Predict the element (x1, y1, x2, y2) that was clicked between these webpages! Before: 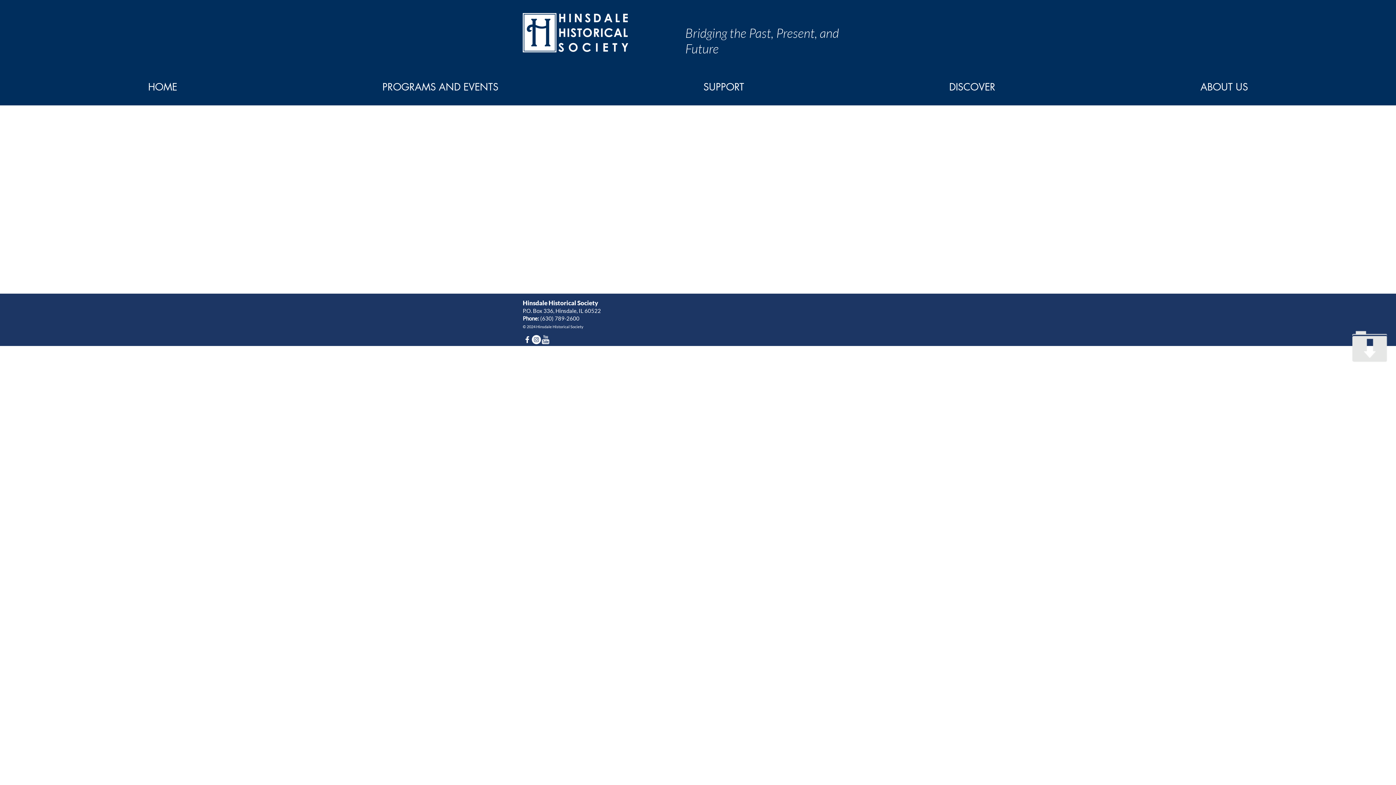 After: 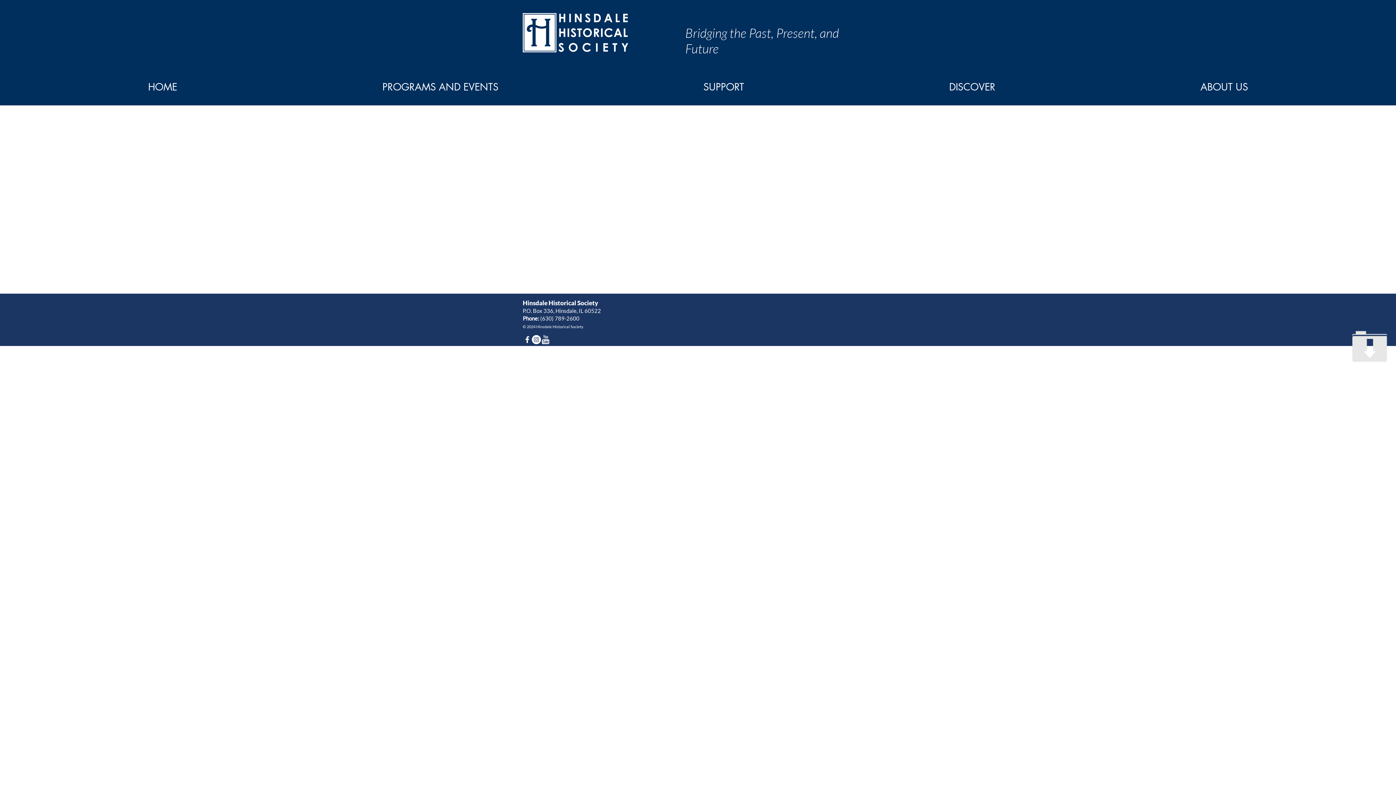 Action: bbox: (541, 335, 550, 344) label: YouTube